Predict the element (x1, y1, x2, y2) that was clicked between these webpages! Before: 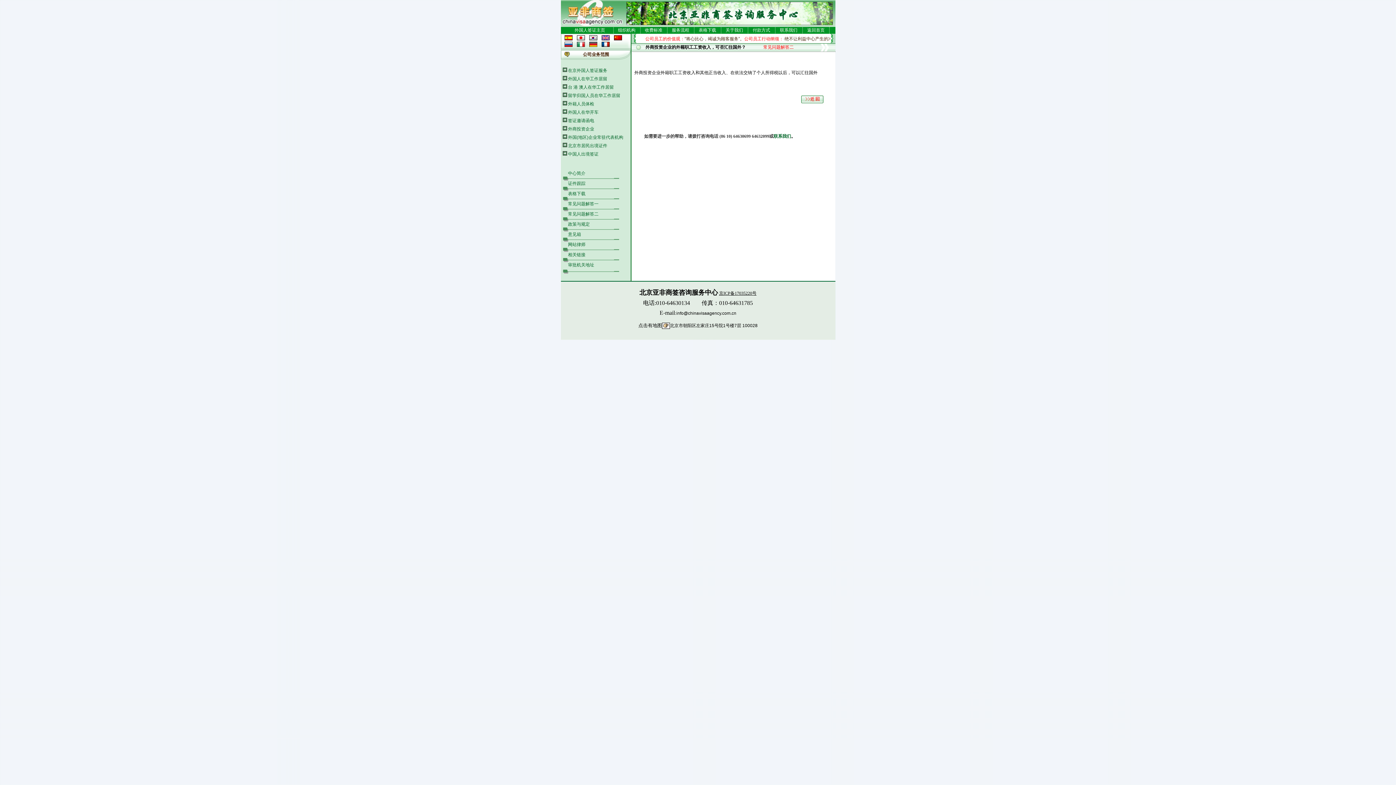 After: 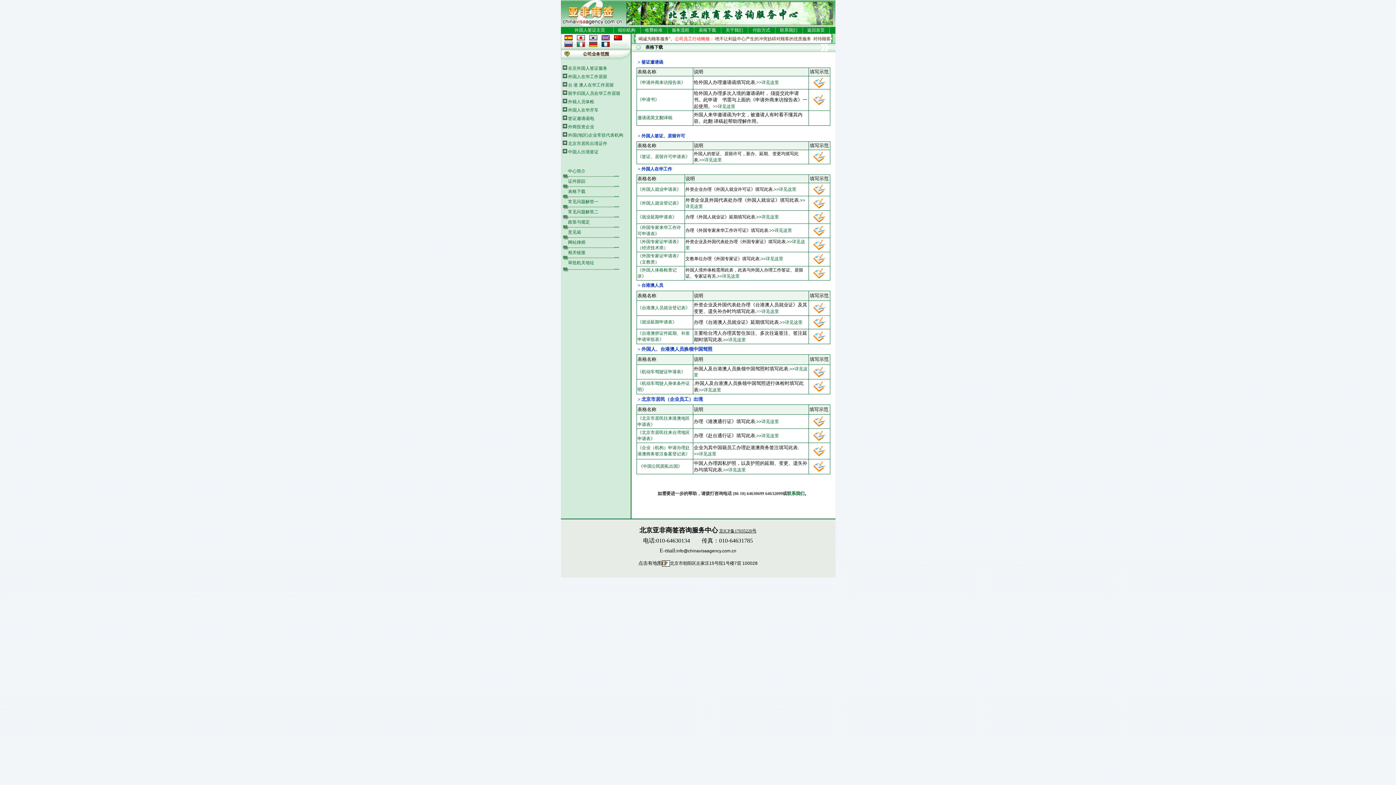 Action: bbox: (568, 191, 585, 196) label: 表格下载